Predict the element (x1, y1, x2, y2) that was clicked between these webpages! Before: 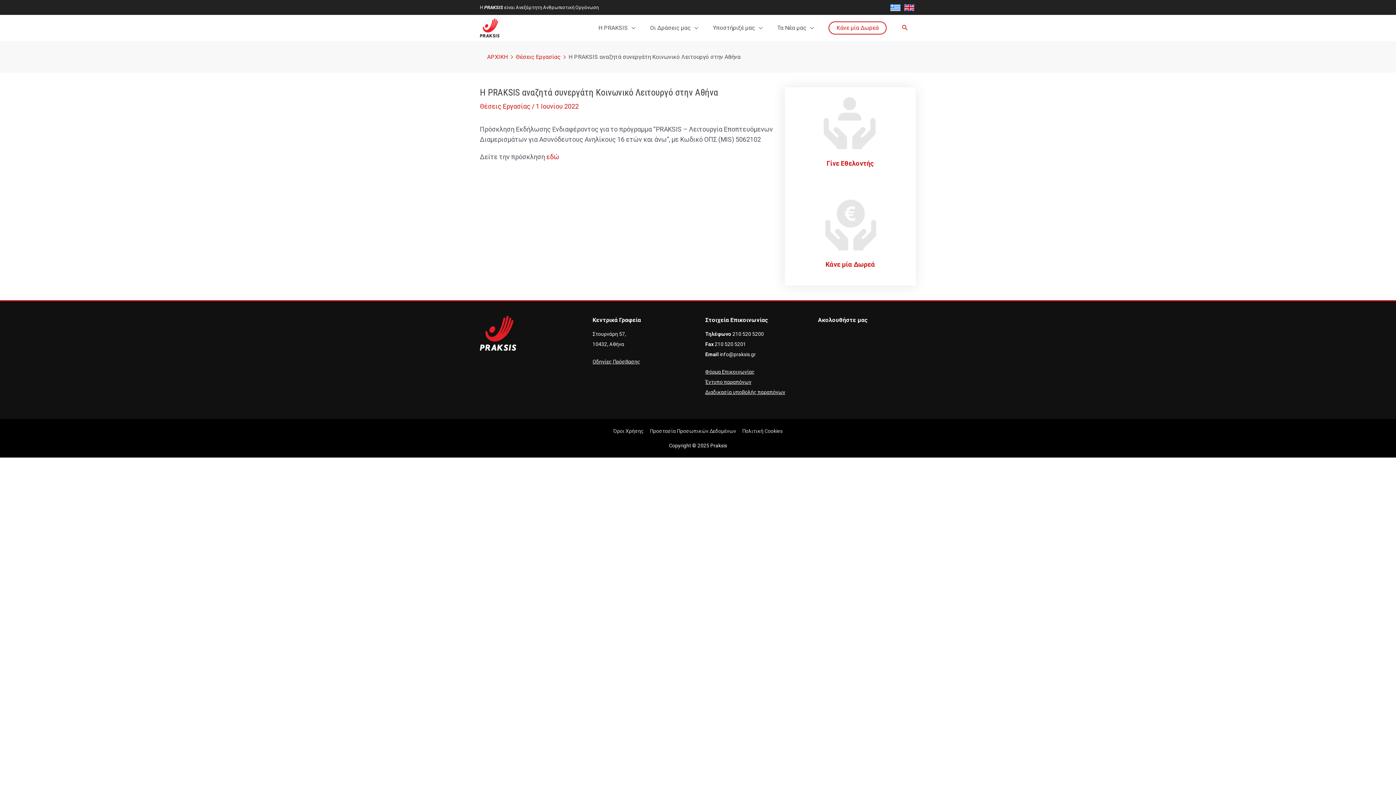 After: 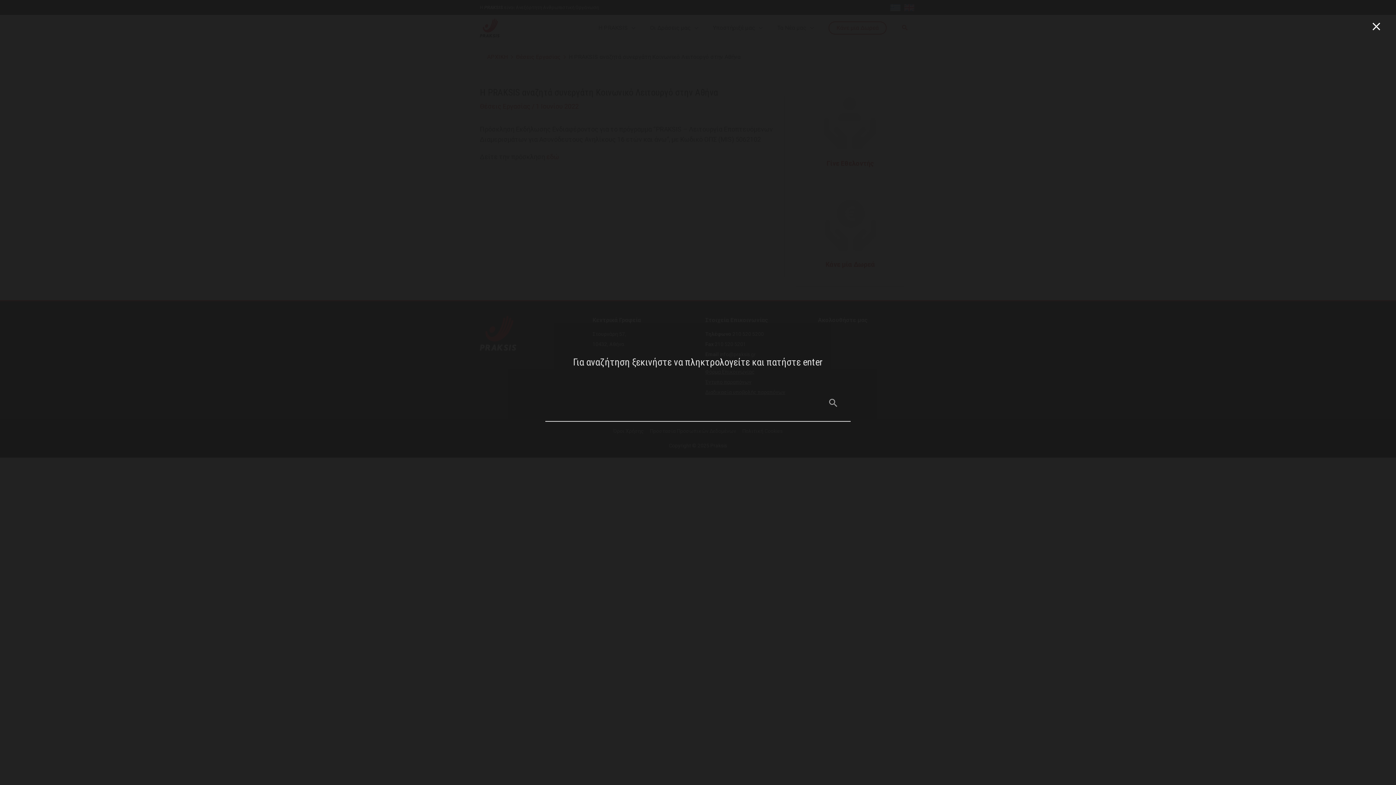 Action: label: Search icon link bbox: (901, 24, 909, 32)